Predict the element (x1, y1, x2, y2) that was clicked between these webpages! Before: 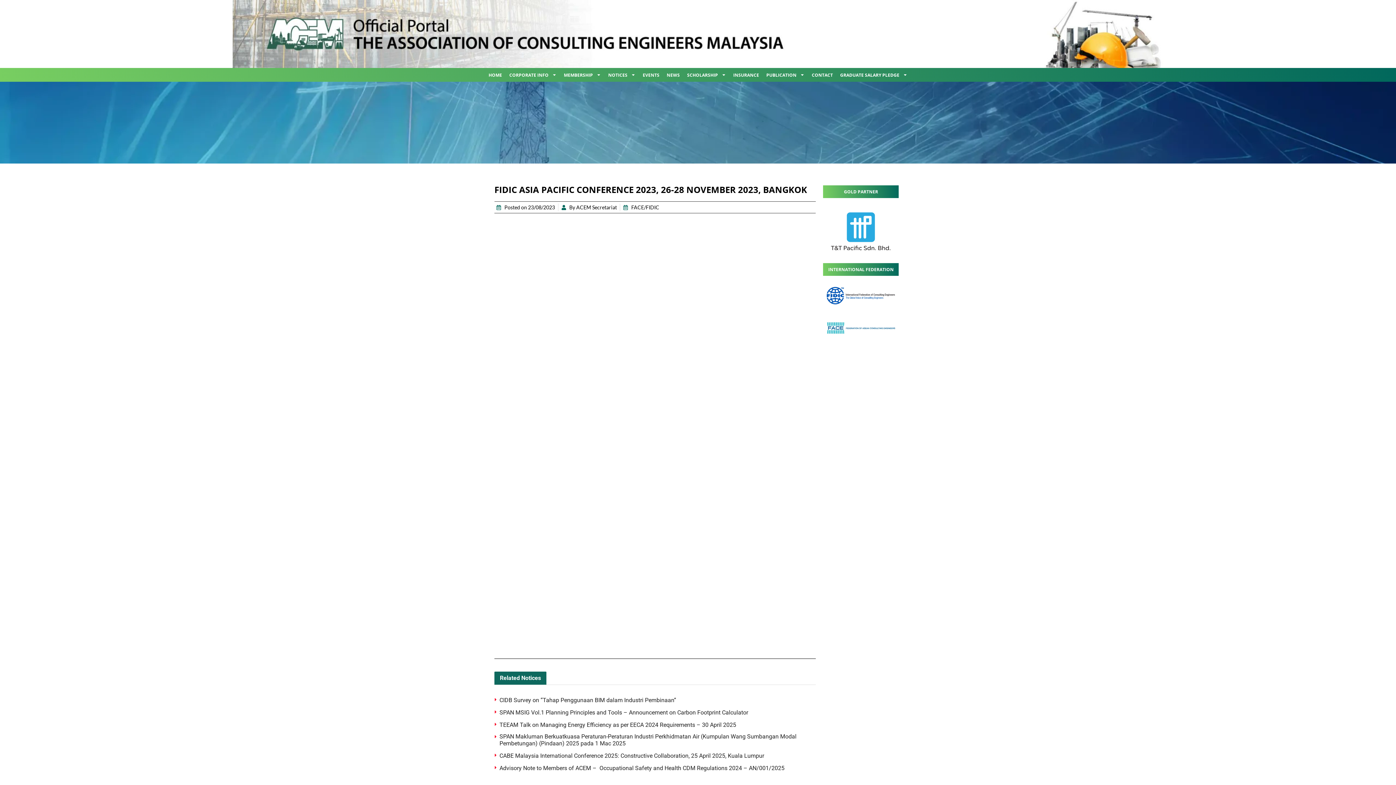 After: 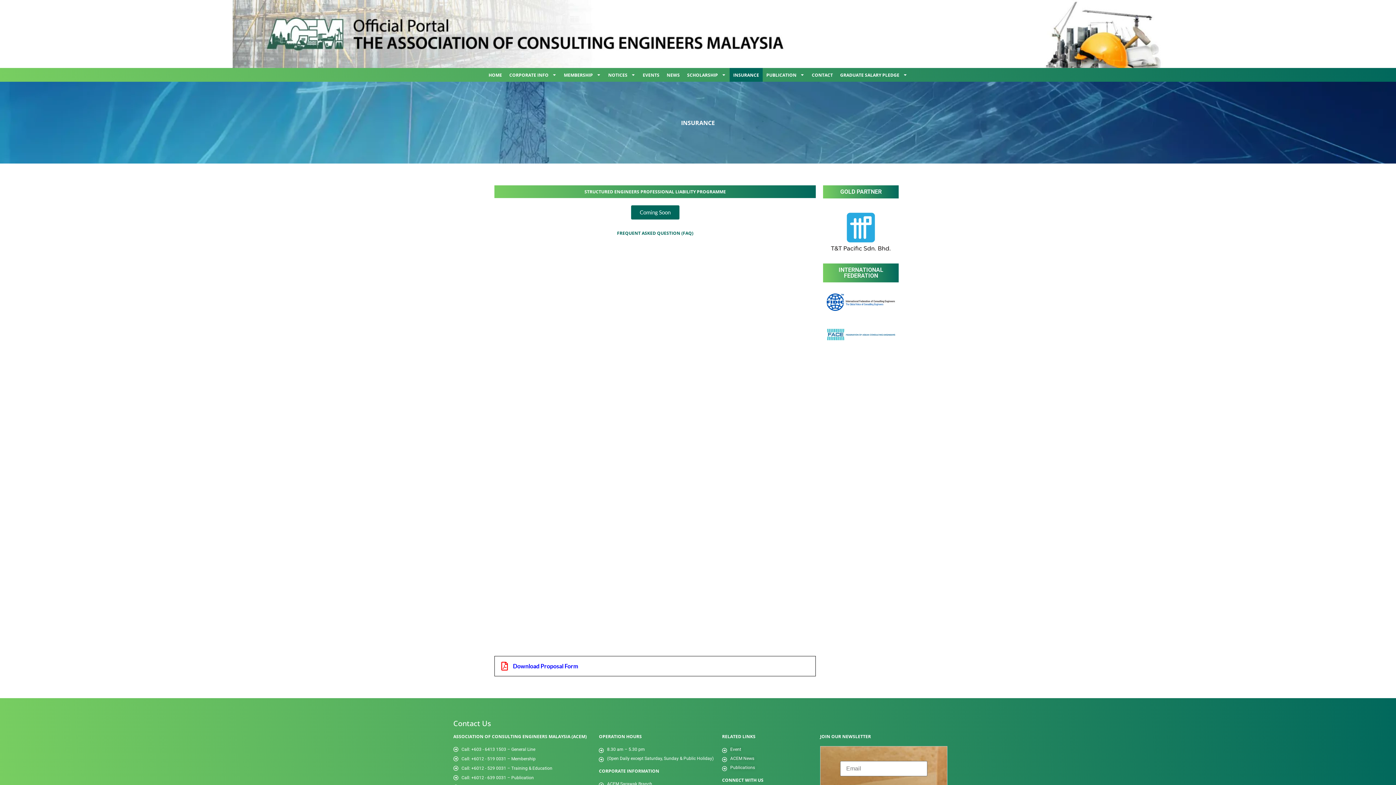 Action: bbox: (729, 68, 762, 81) label: INSURANCE